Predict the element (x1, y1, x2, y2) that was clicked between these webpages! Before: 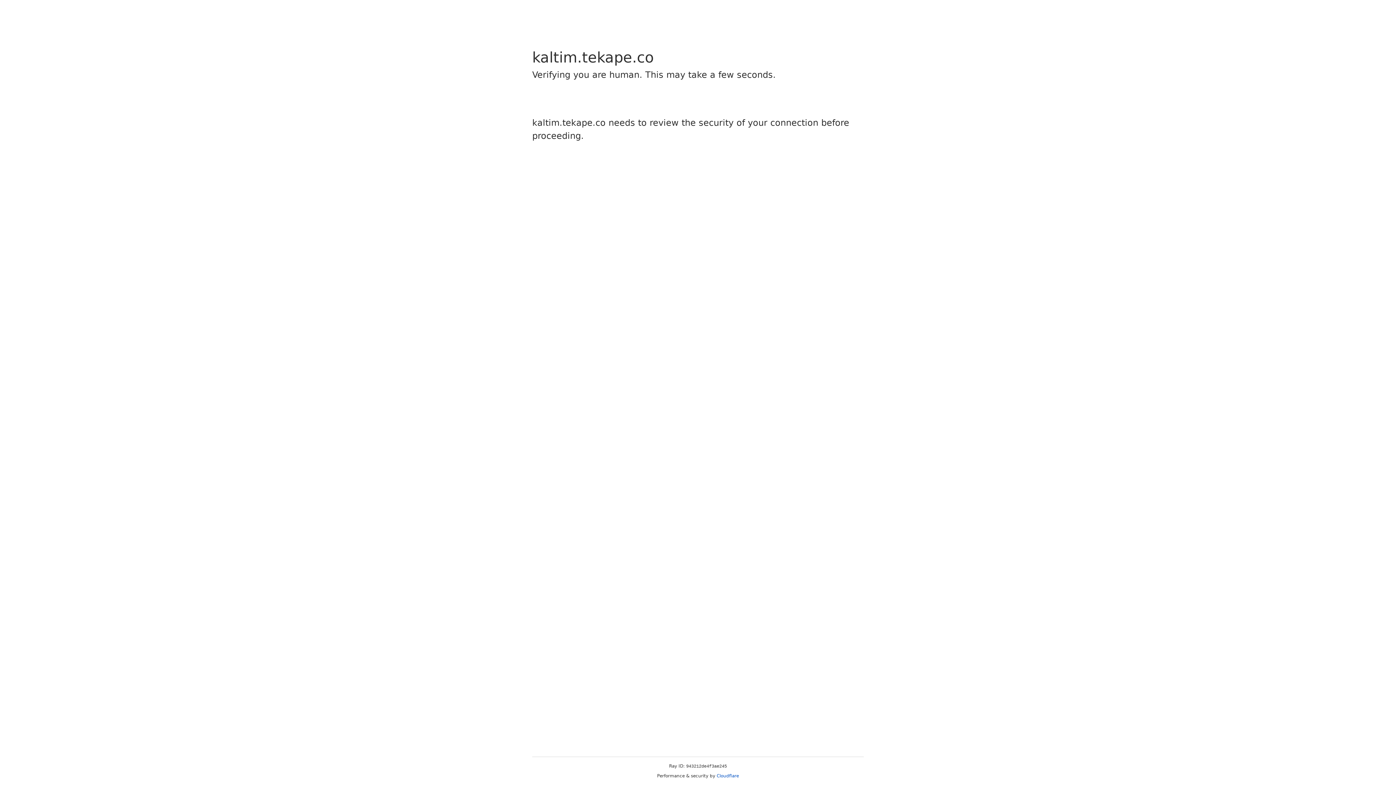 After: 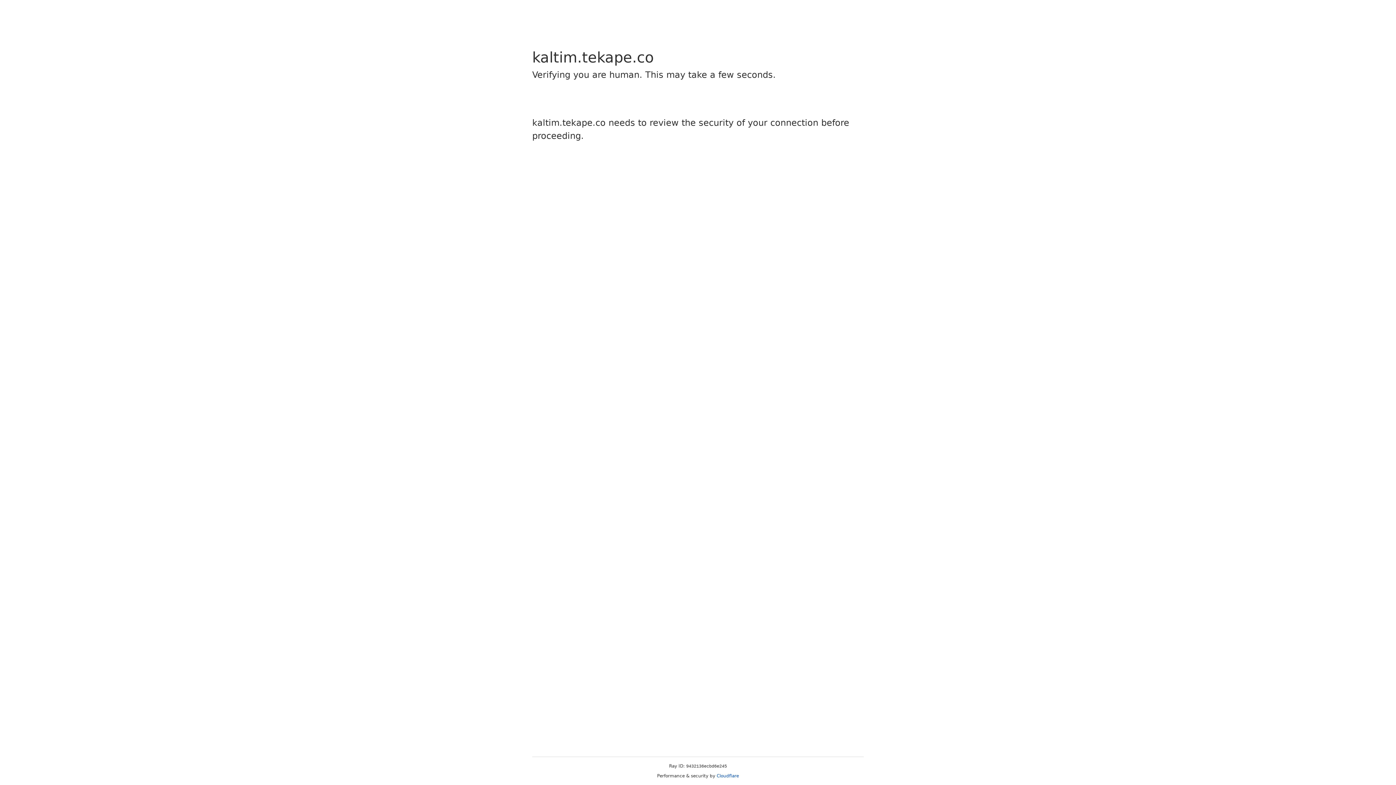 Action: label: Cloudflare bbox: (716, 773, 739, 778)